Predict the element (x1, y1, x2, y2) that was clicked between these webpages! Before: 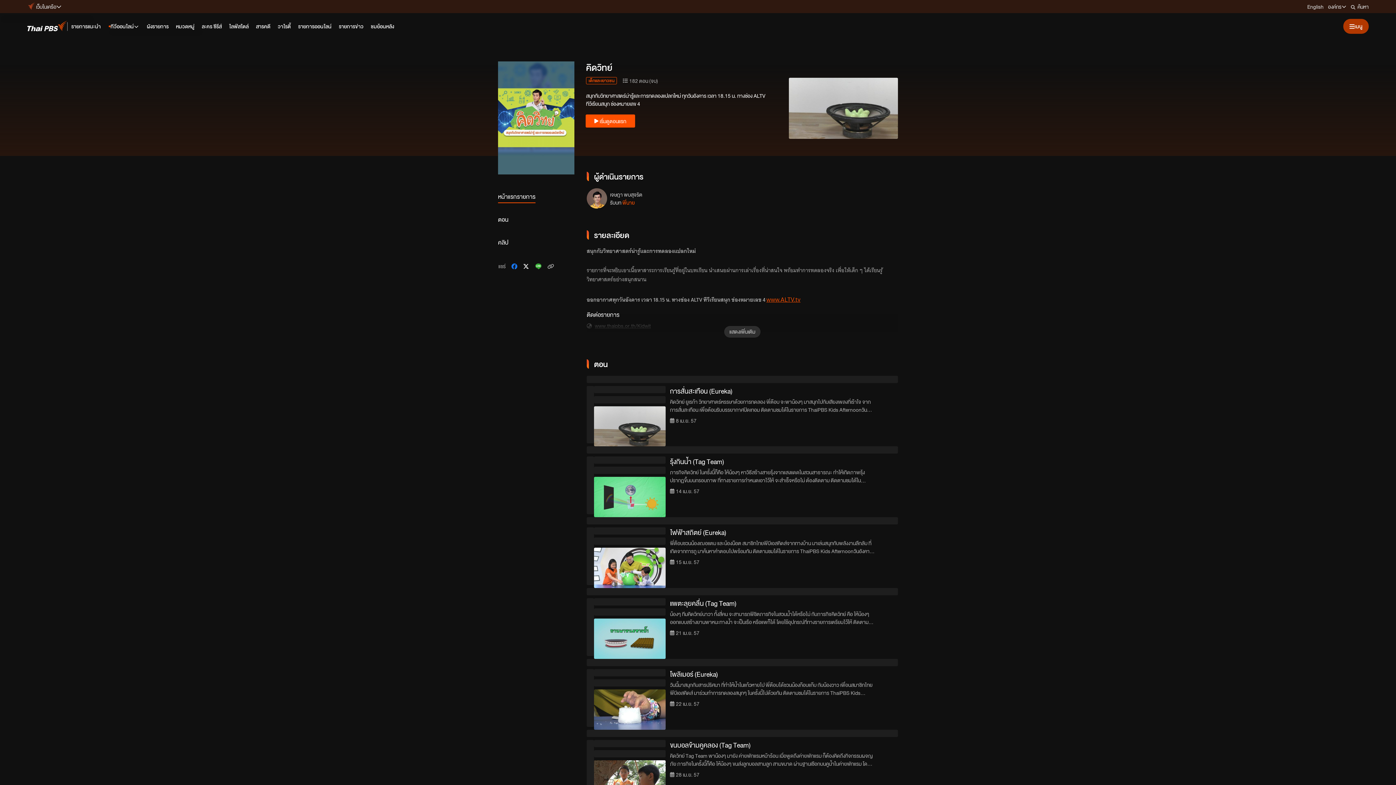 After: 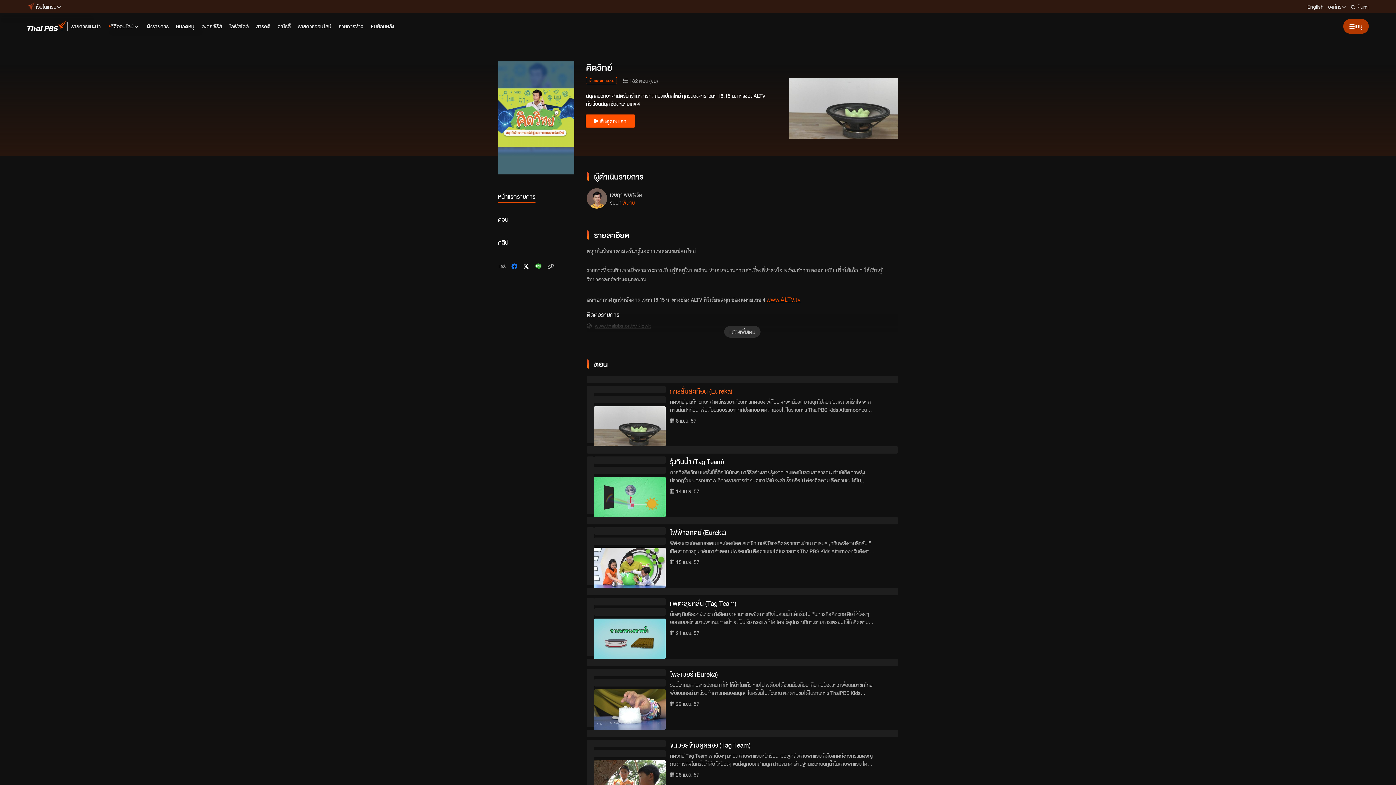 Action: bbox: (594, 386, 665, 393)